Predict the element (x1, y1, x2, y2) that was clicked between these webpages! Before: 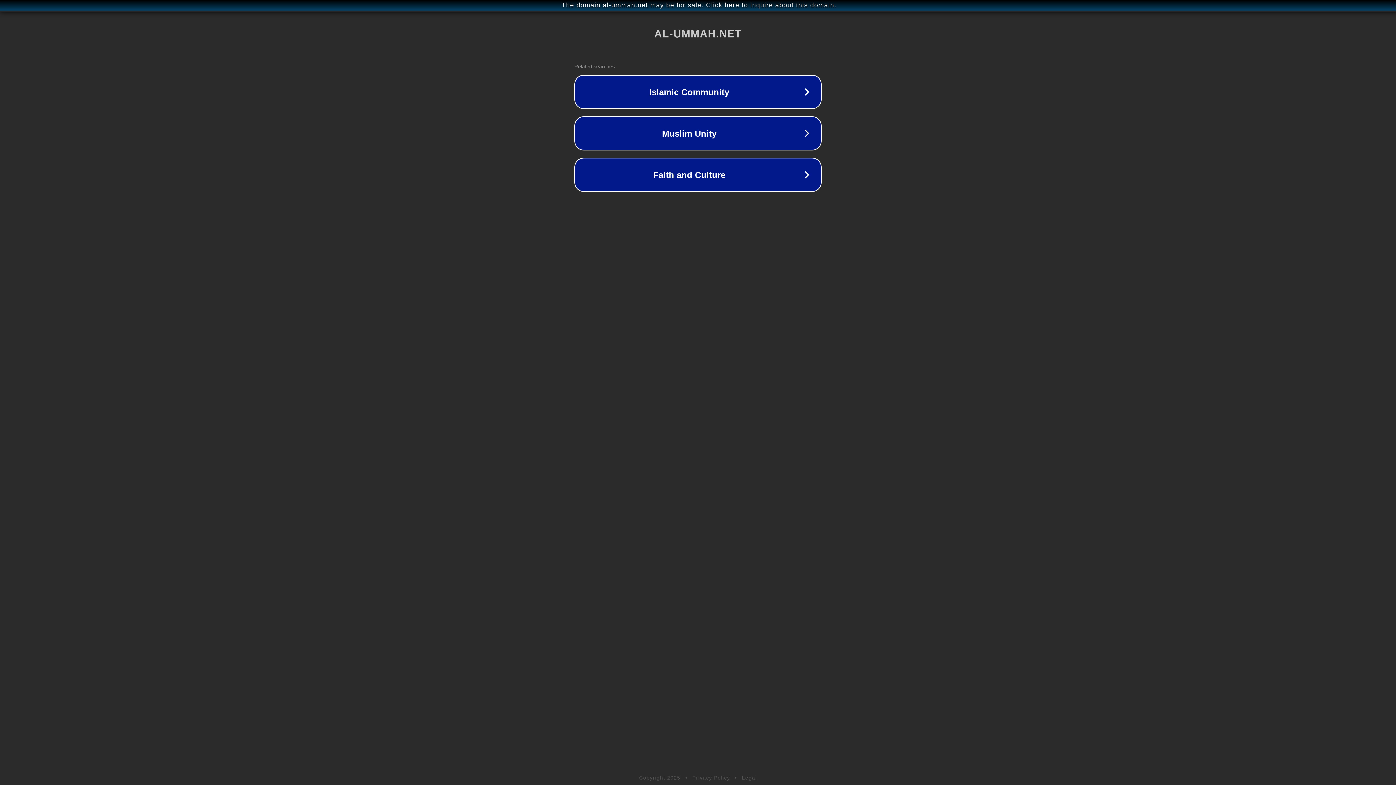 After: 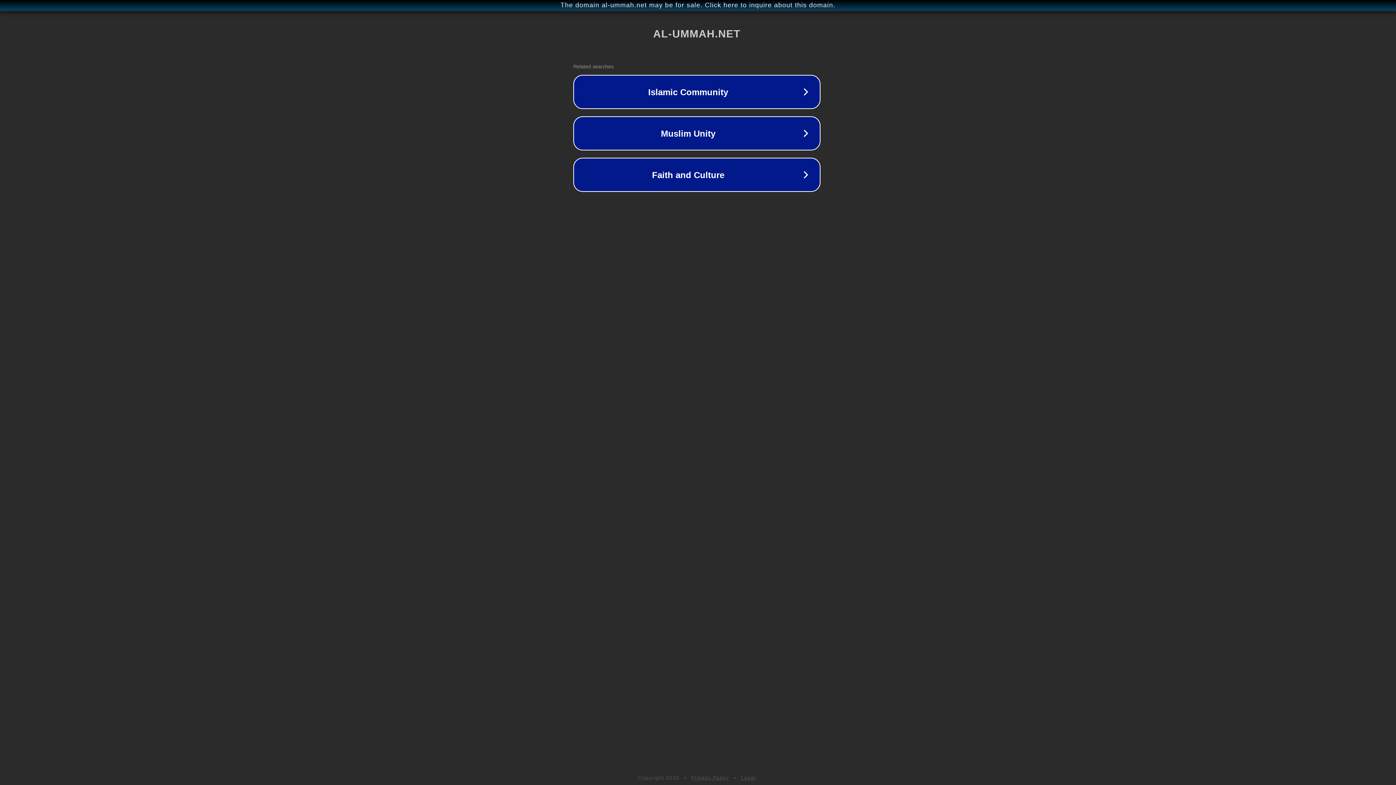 Action: label: The domain al-ummah.net may be for sale. Click here to inquire about this domain. bbox: (1, 1, 1397, 9)